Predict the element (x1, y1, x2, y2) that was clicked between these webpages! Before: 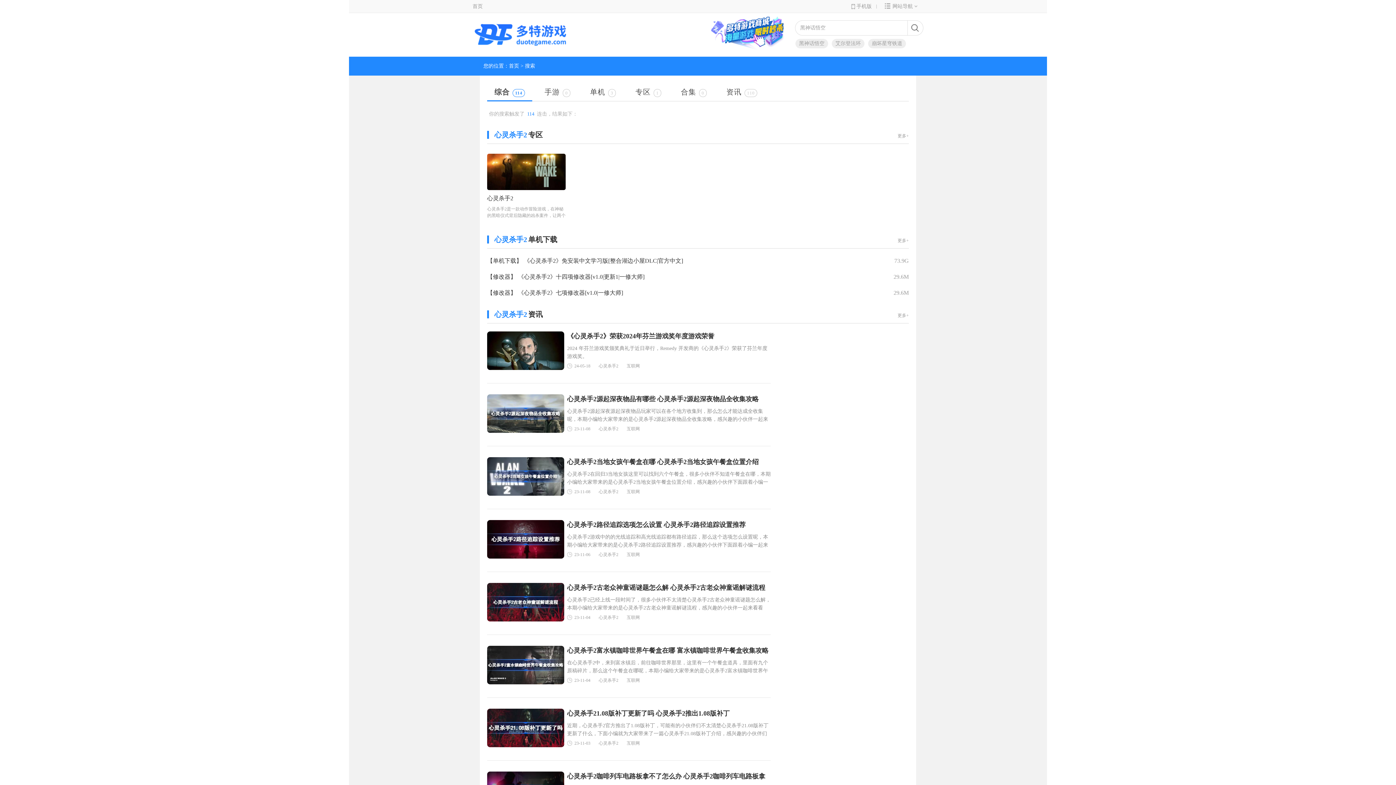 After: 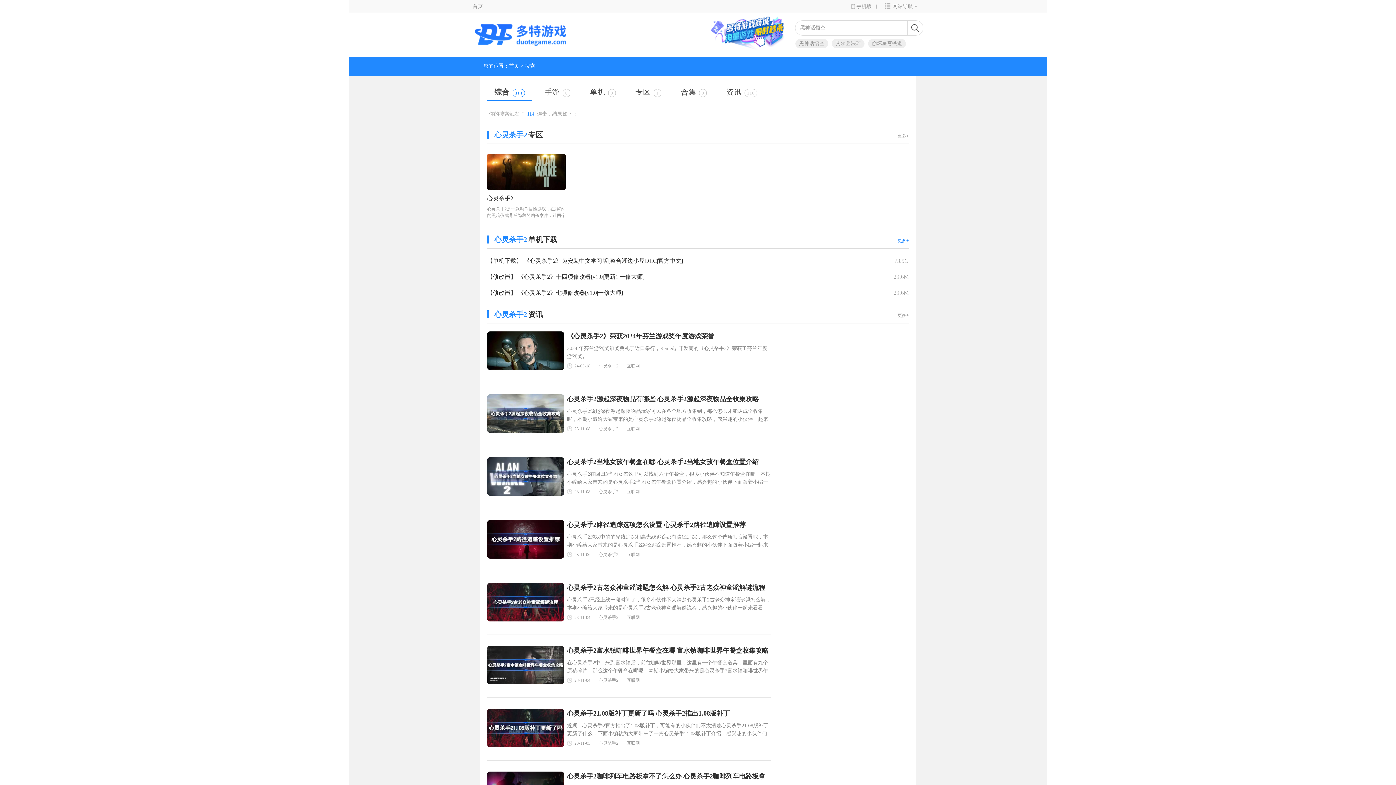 Action: bbox: (897, 237, 909, 244) label: 更多+